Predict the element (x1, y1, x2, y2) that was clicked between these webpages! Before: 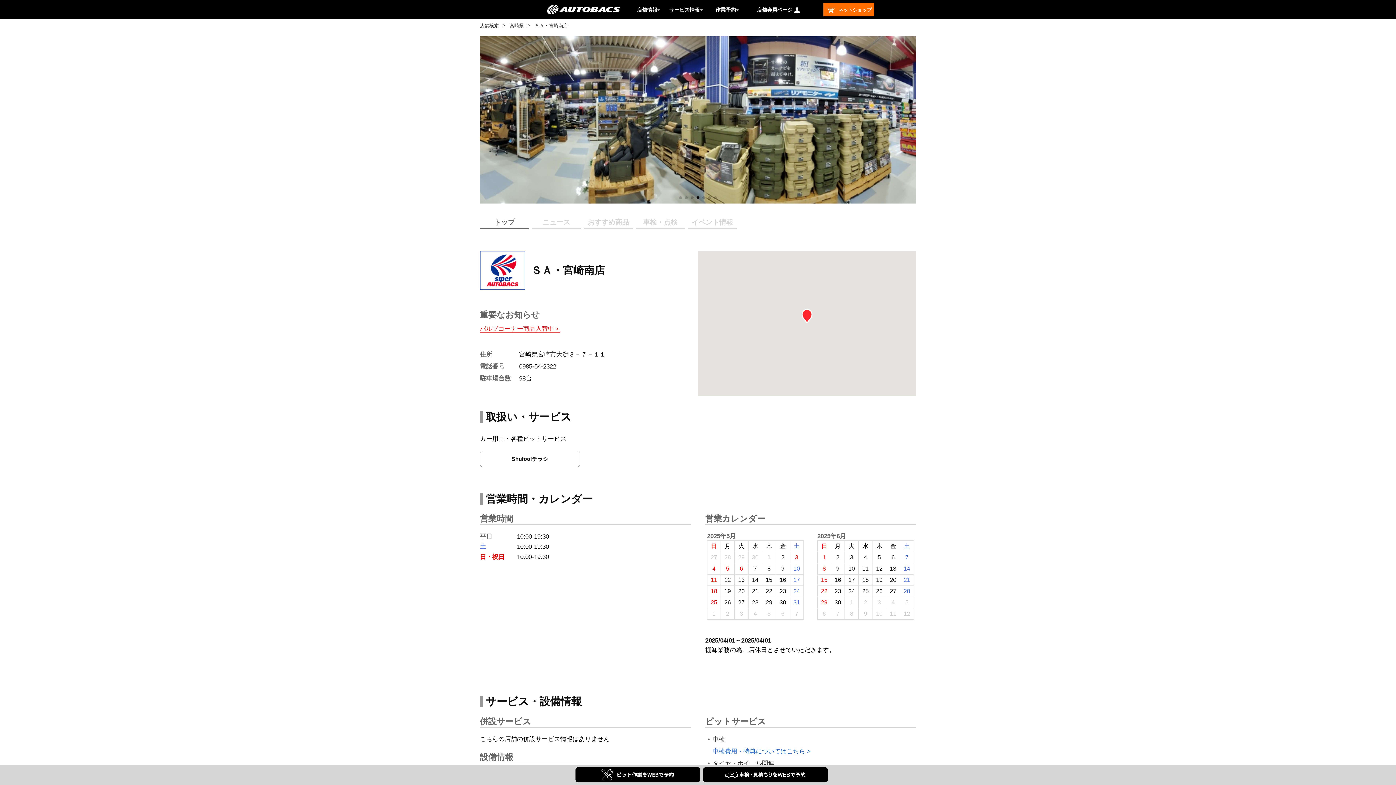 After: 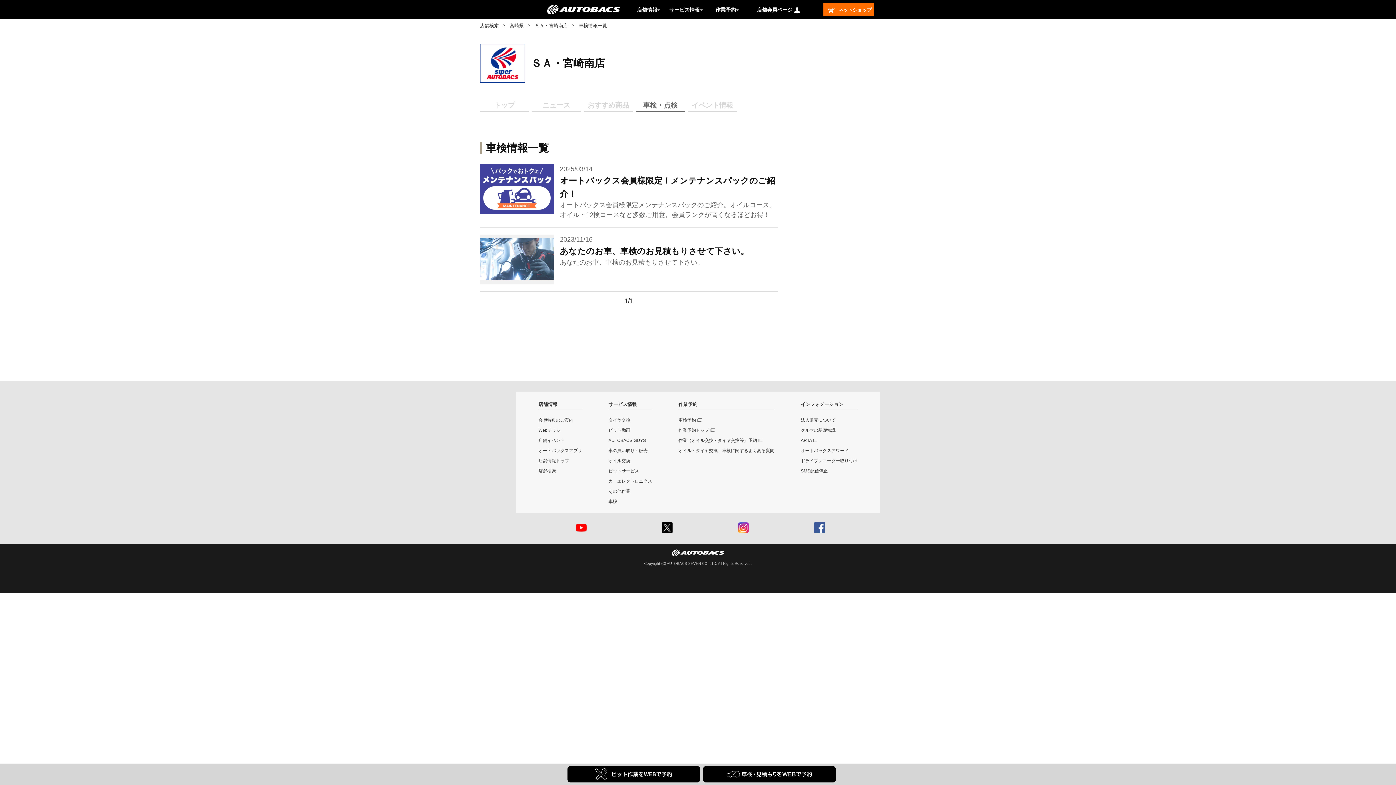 Action: bbox: (636, 218, 685, 229) label: 車検・点検